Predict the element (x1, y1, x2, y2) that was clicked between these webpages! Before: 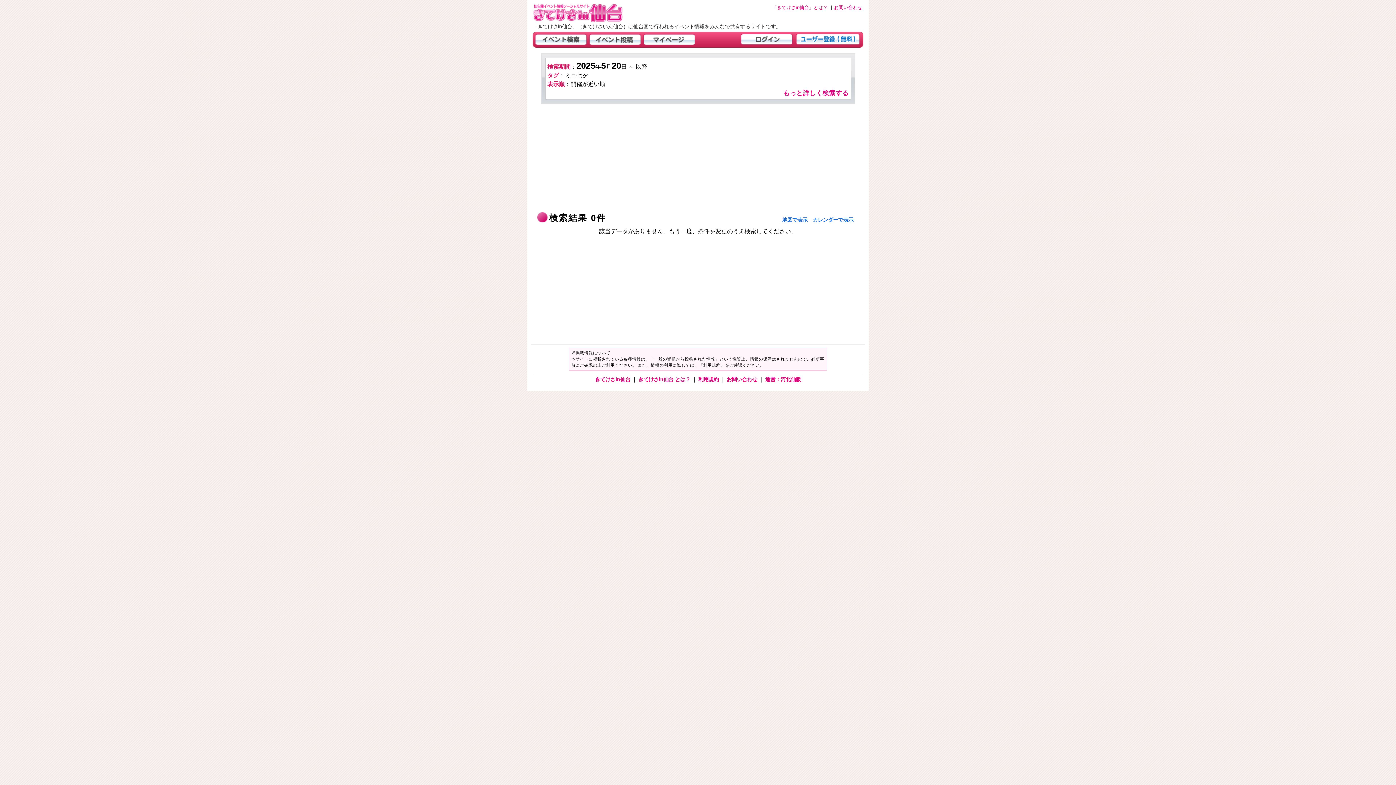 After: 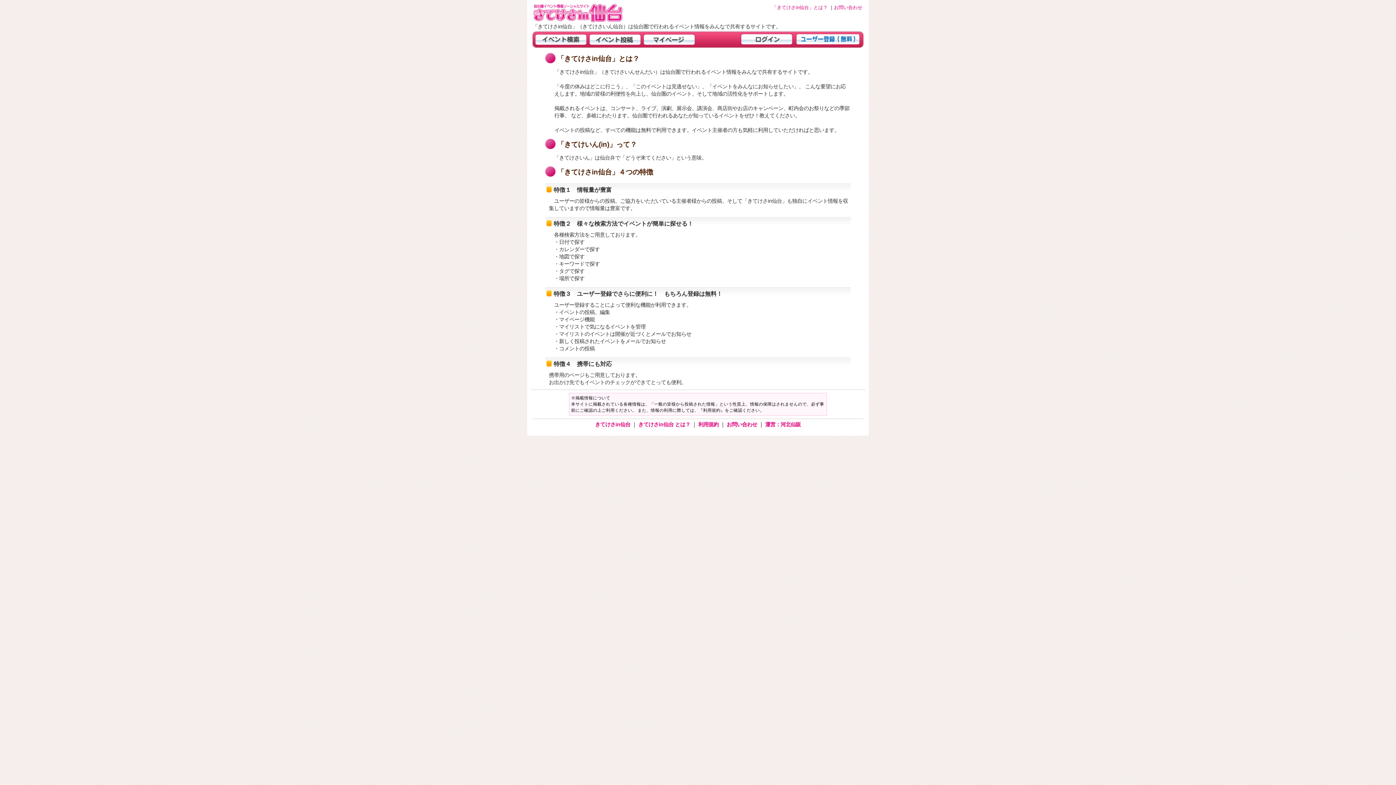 Action: bbox: (638, 376, 692, 382) label: きてけさin仙台 とは？ 